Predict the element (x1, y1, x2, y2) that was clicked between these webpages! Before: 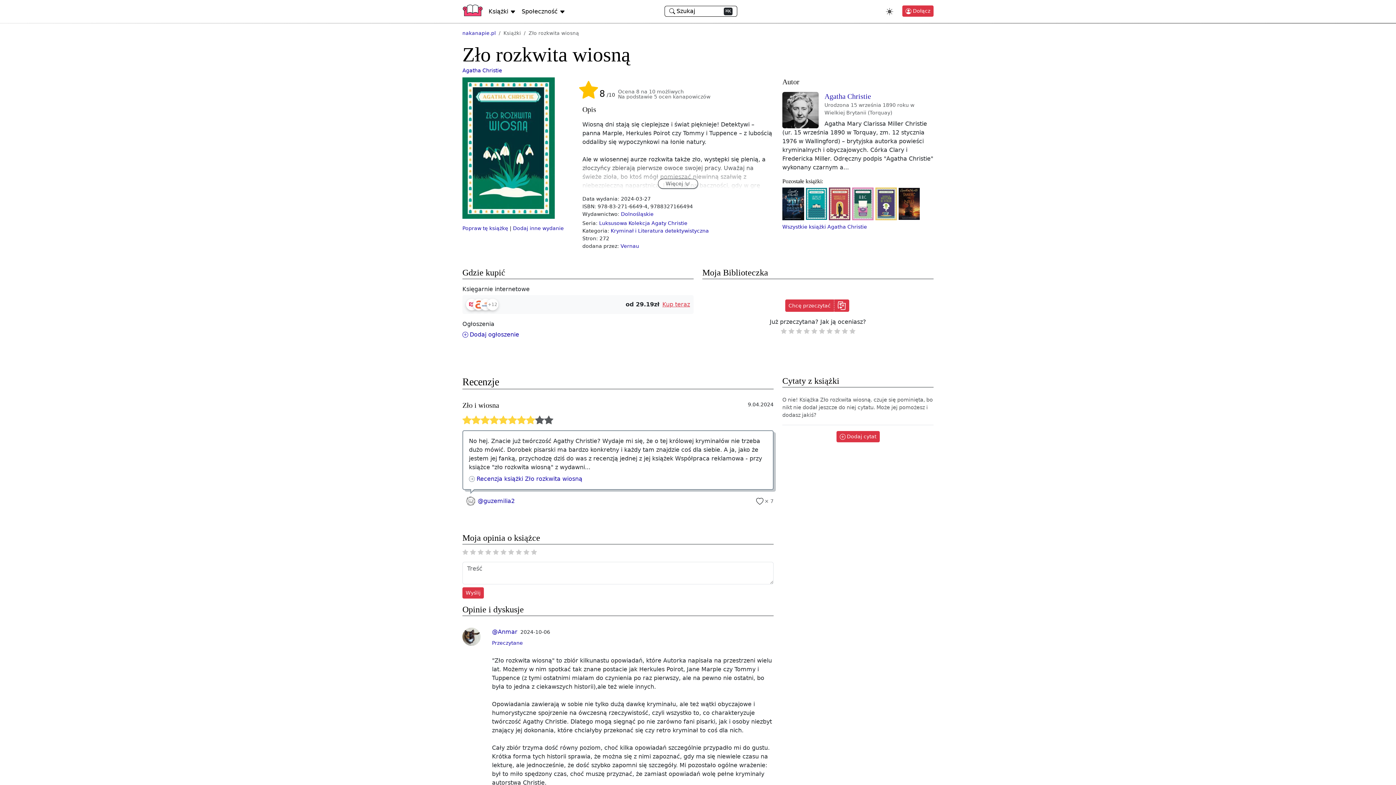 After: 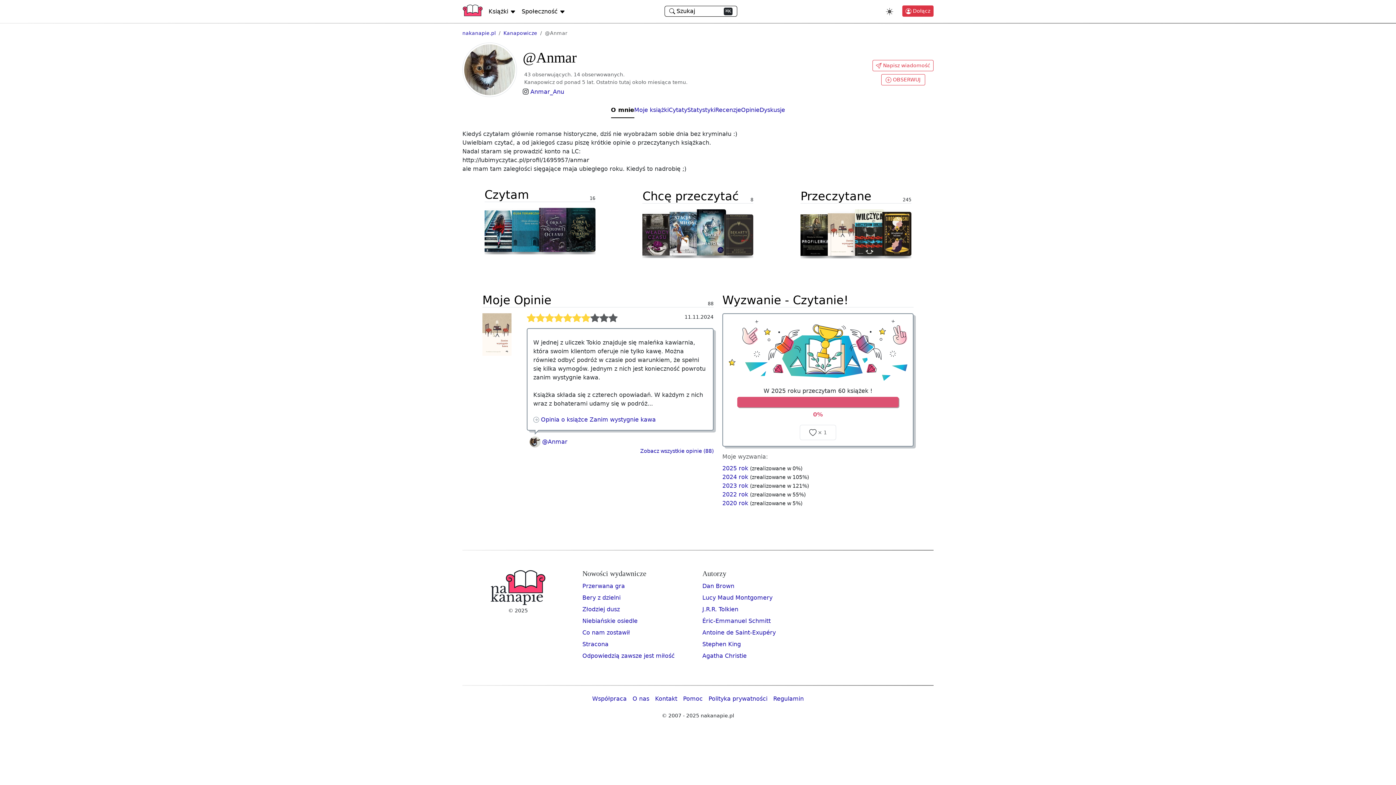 Action: bbox: (462, 634, 480, 639)